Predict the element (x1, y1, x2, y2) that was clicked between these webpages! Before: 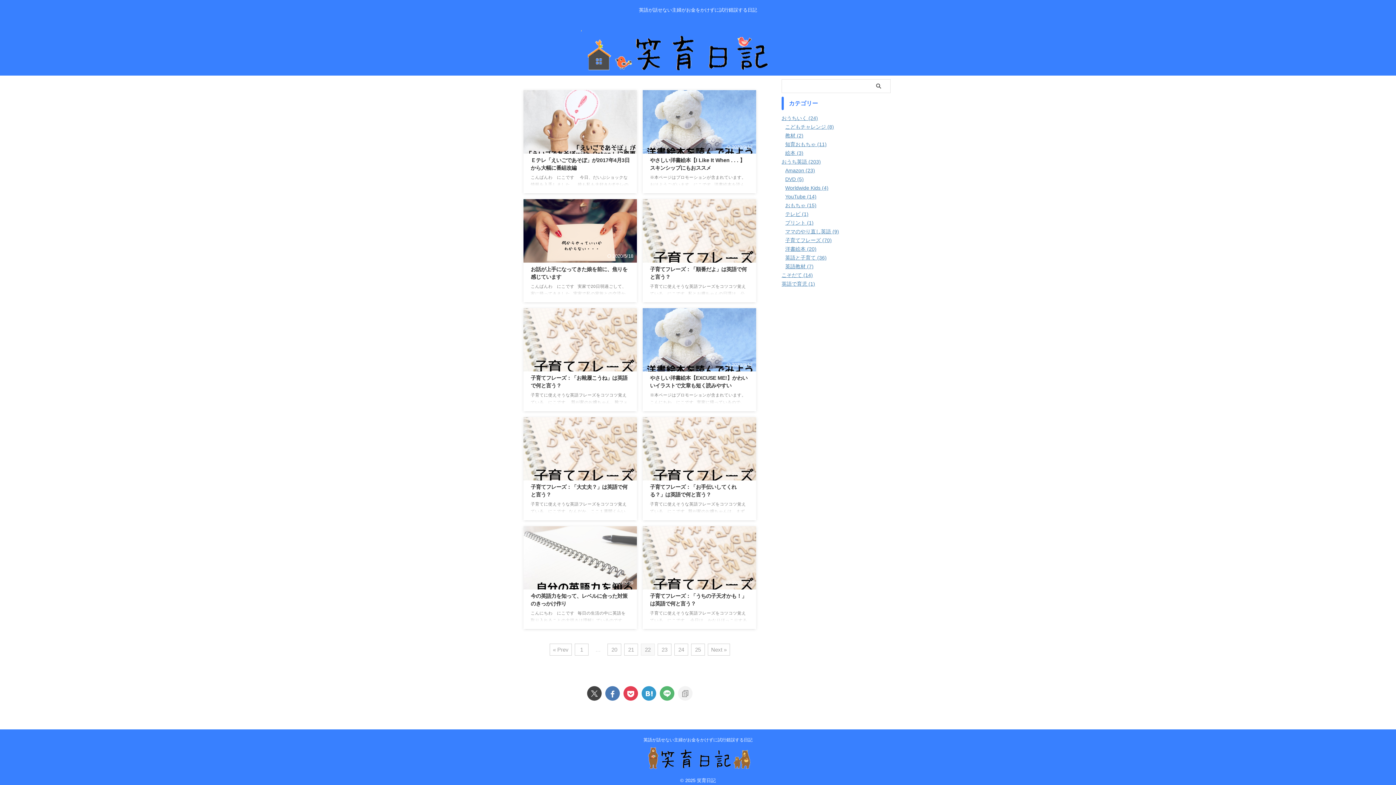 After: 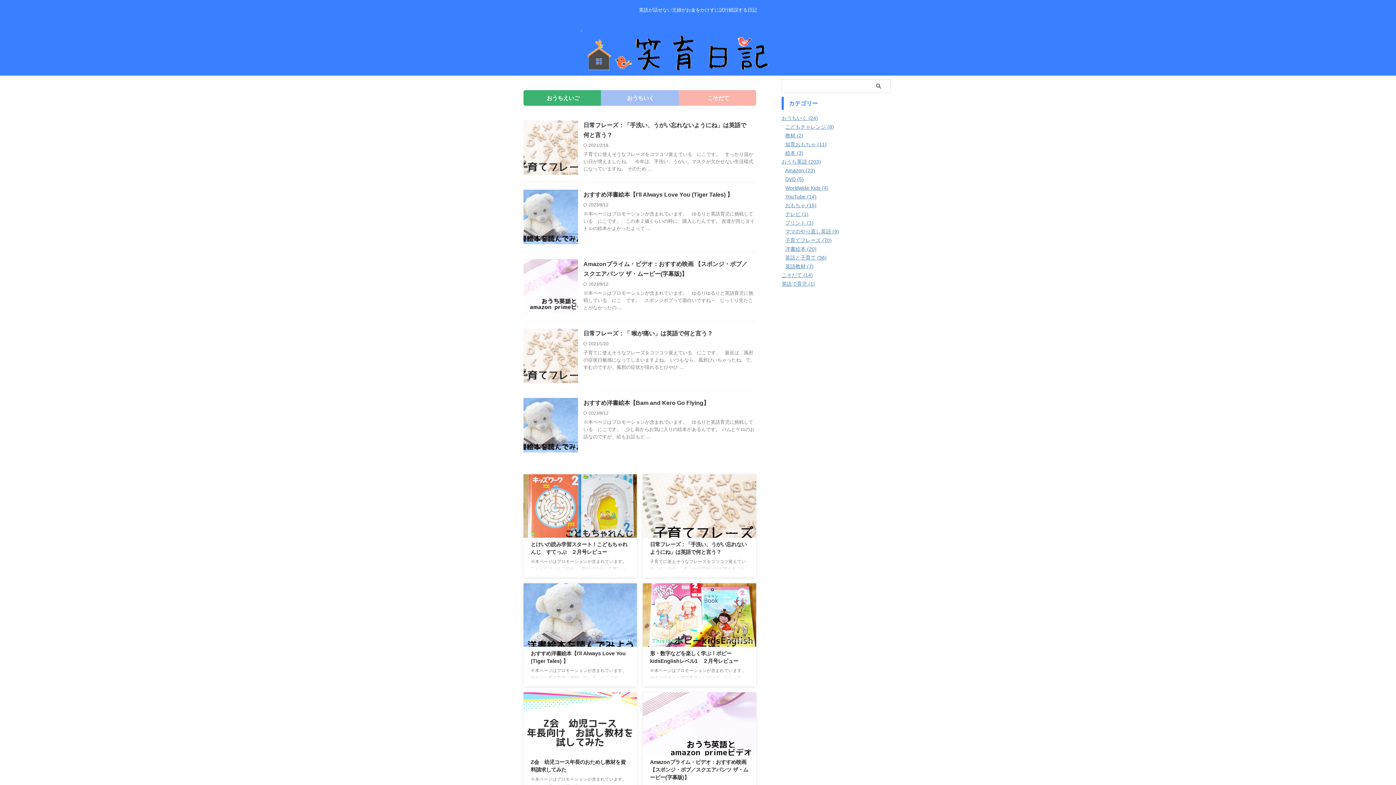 Action: label: 1 bbox: (574, 644, 588, 656)